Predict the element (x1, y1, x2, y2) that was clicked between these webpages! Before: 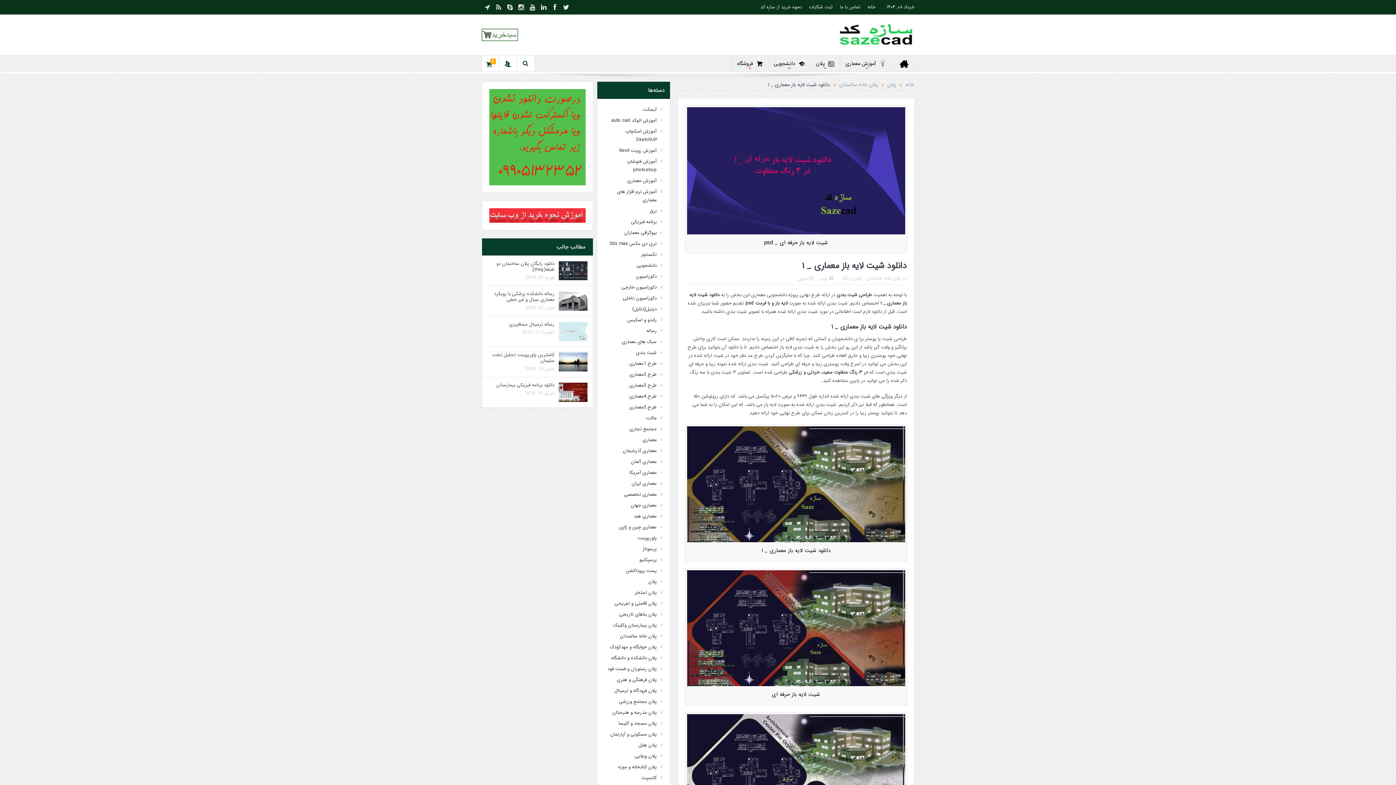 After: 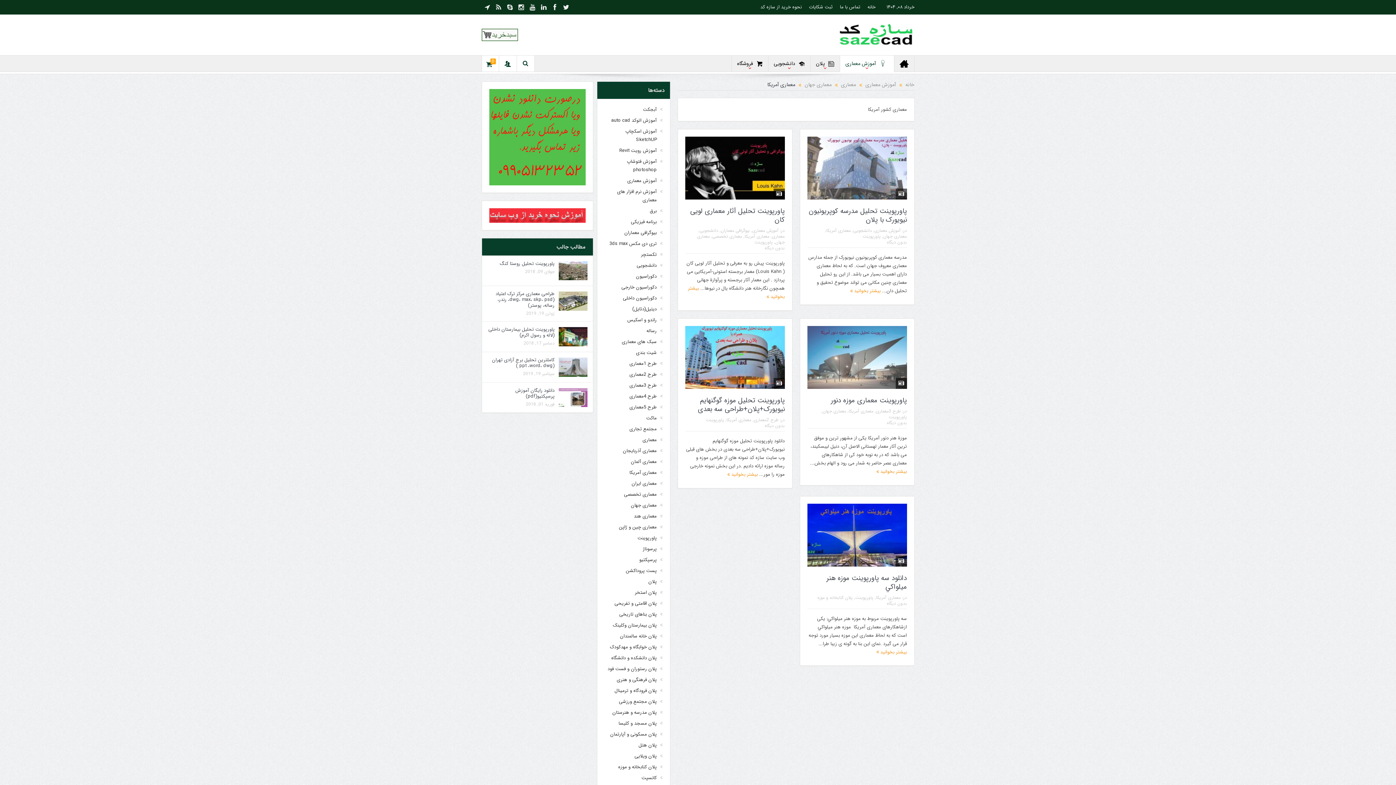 Action: bbox: (629, 469, 656, 476) label: معماری آمریکا